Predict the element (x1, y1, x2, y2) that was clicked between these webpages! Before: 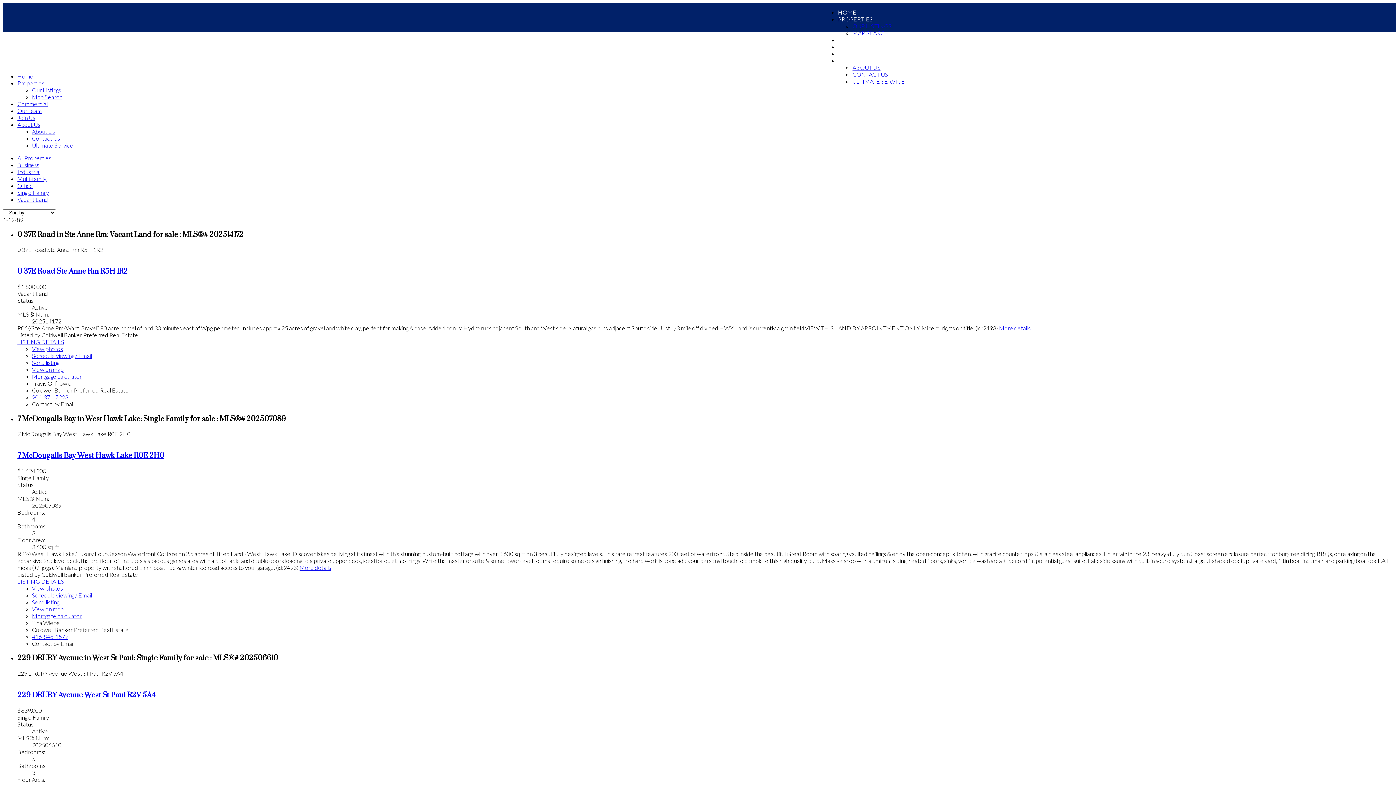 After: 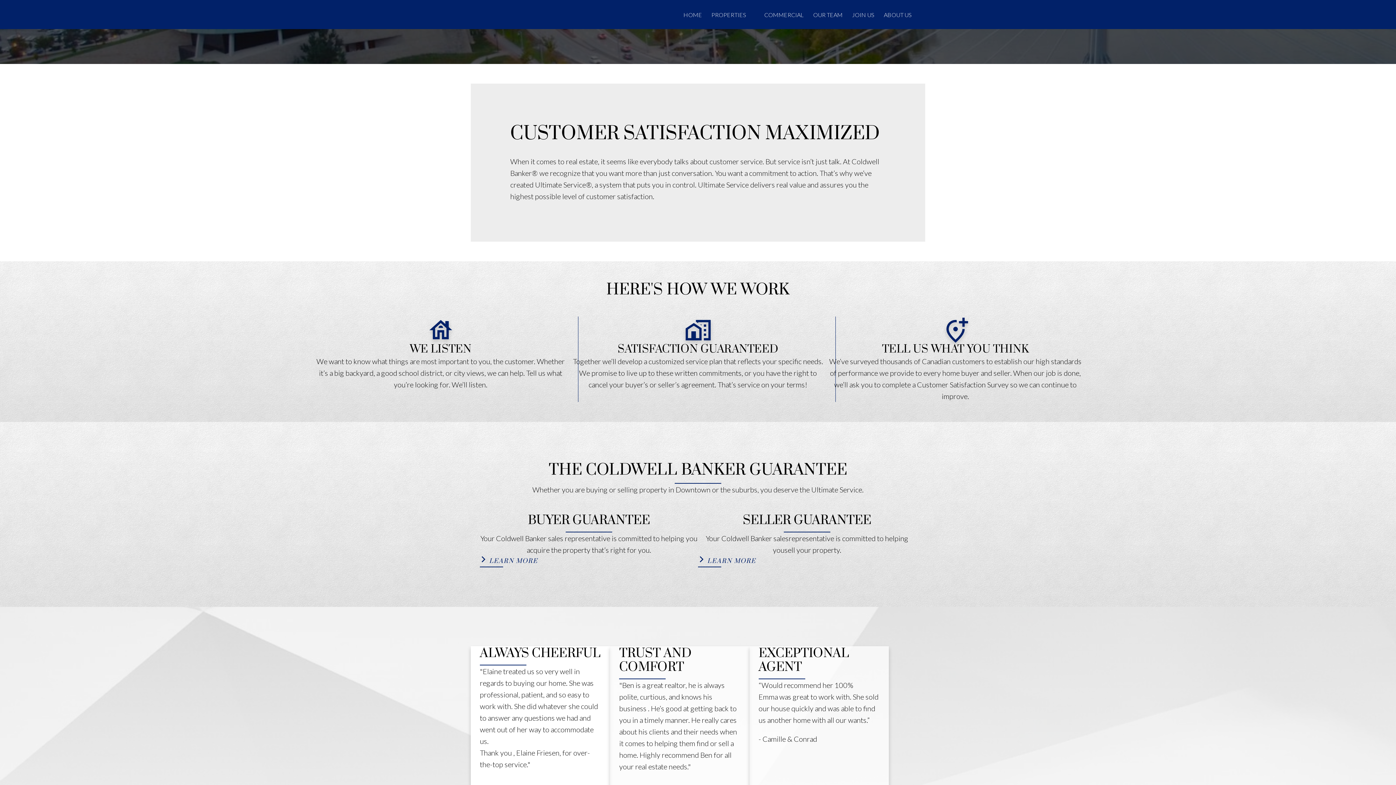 Action: bbox: (852, 77, 905, 84) label: ULTIMATE SERVICE